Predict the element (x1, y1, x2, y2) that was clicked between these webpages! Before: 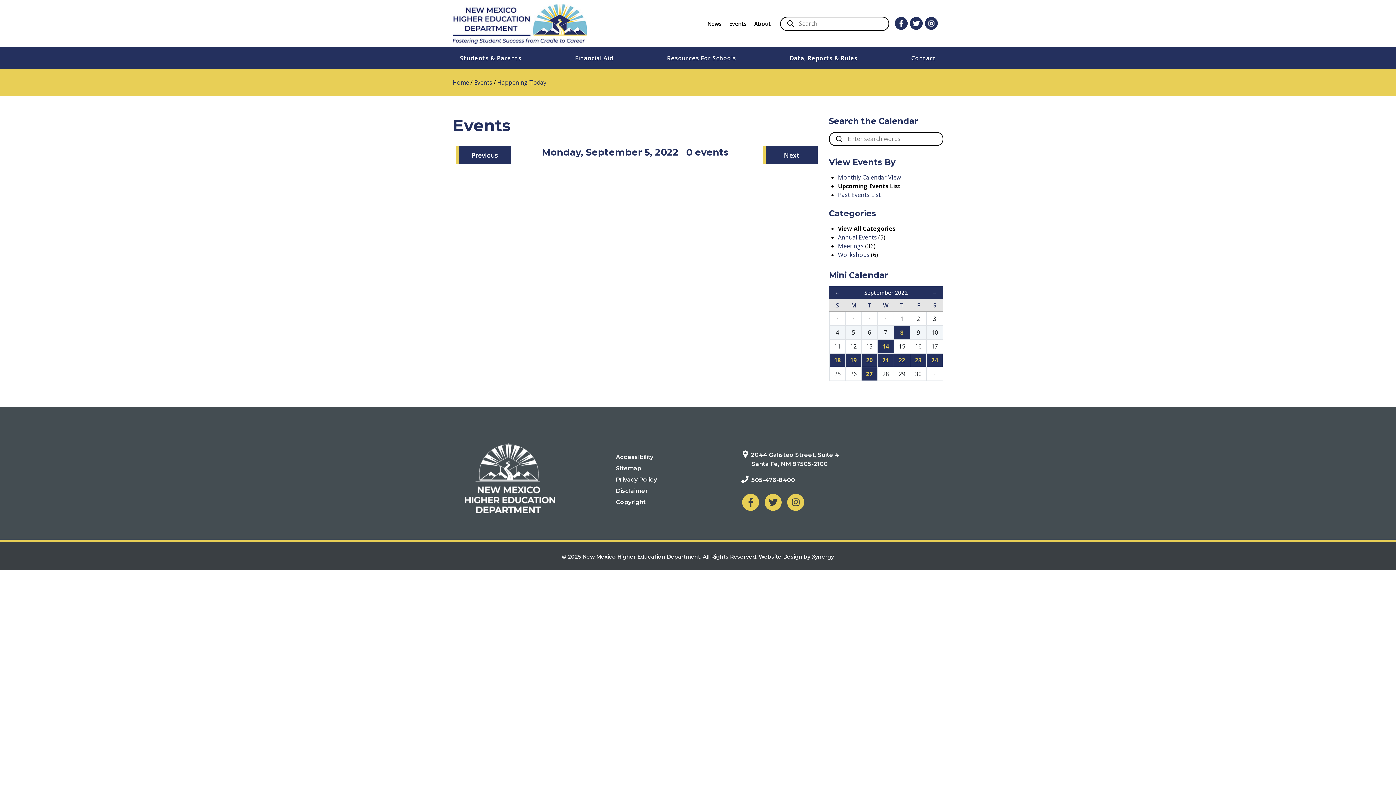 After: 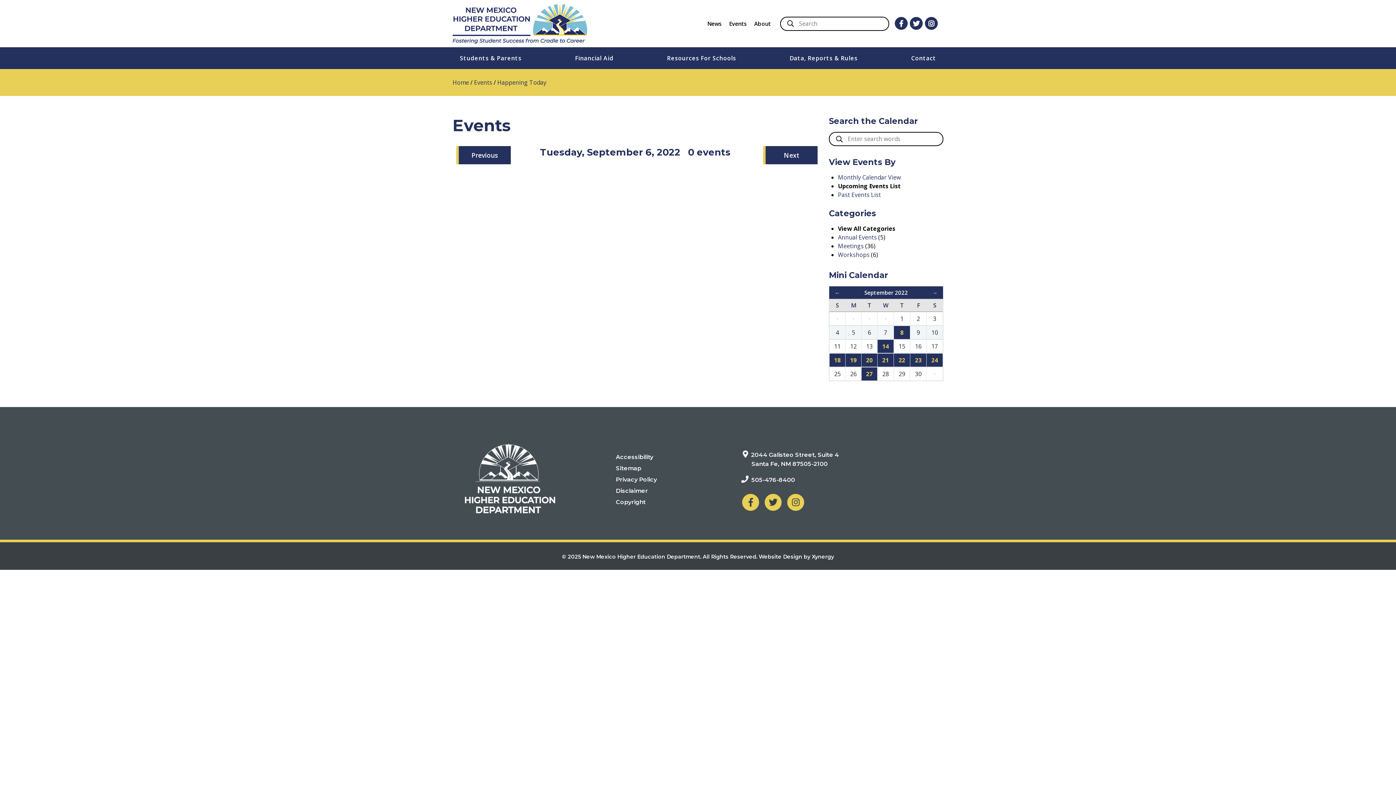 Action: label: Next bbox: (763, 146, 817, 164)